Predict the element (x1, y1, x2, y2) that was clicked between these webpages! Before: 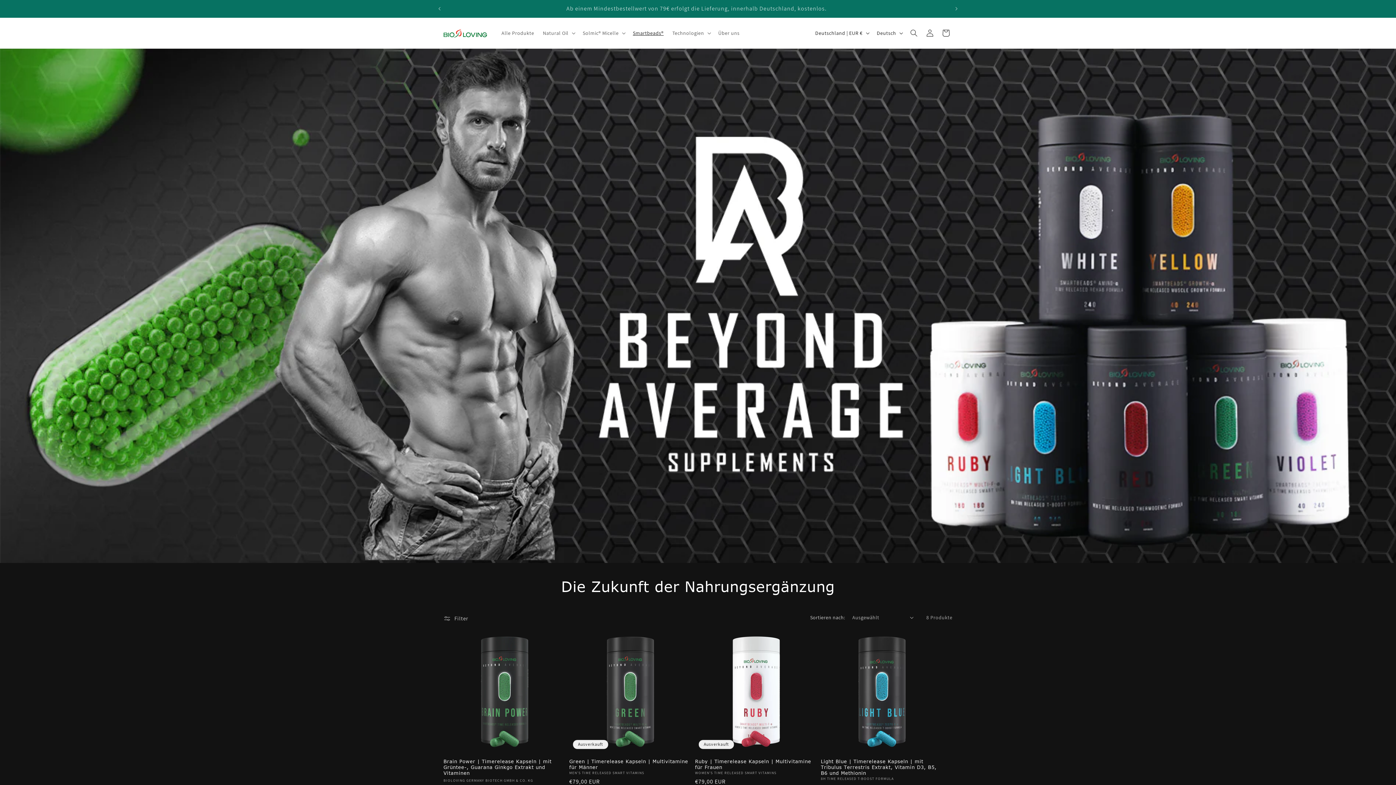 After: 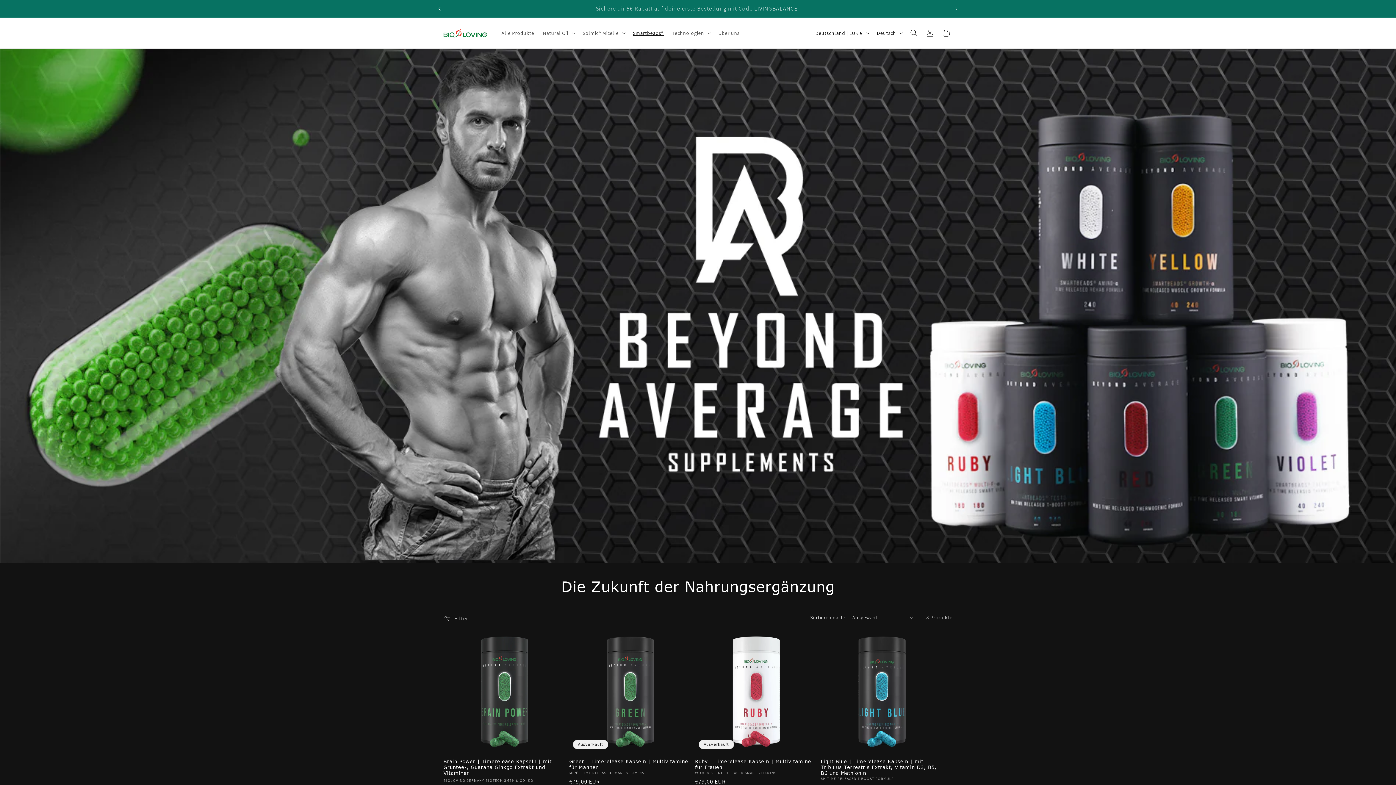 Action: label: Vorherige Ankündigung bbox: (431, 1, 447, 15)